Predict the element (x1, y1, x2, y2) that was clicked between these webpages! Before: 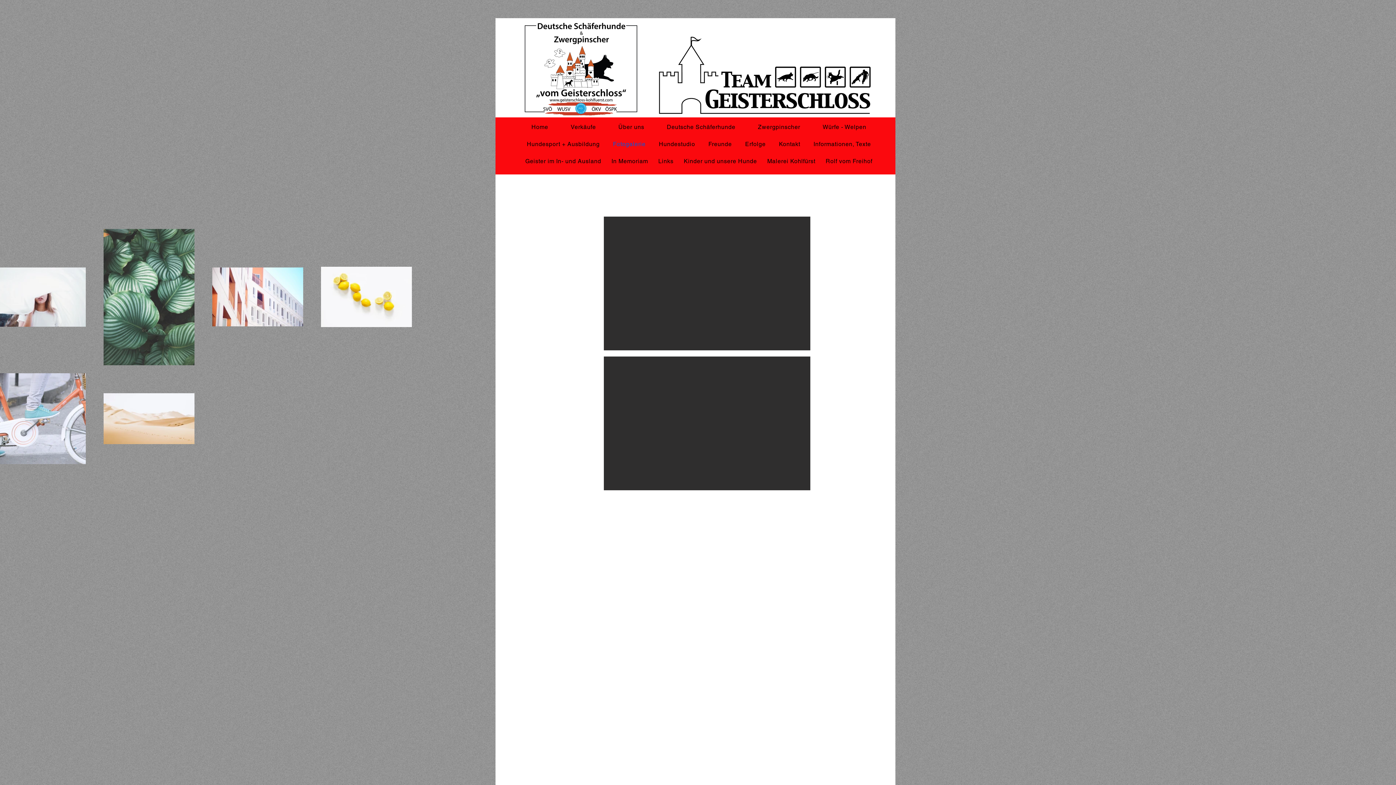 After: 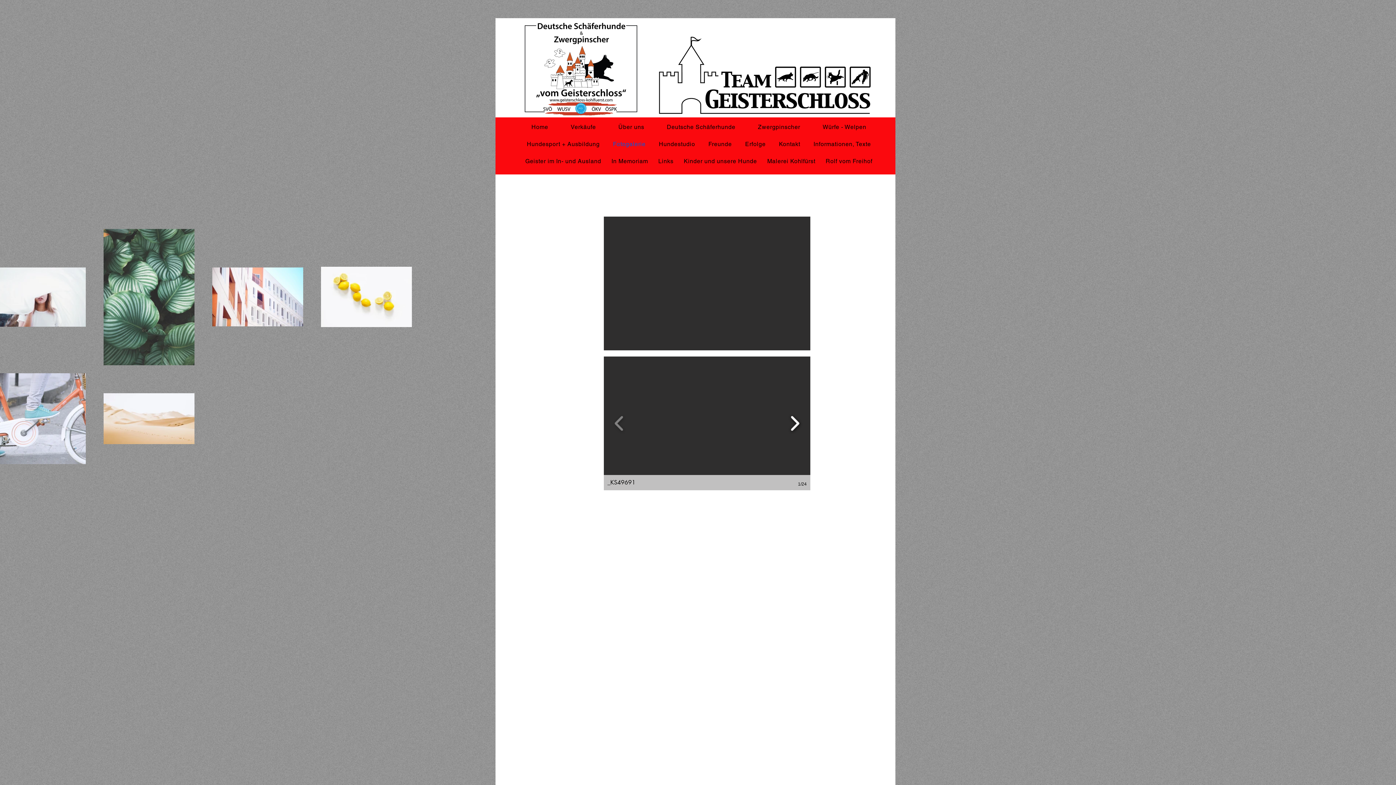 Action: bbox: (786, 410, 803, 436)